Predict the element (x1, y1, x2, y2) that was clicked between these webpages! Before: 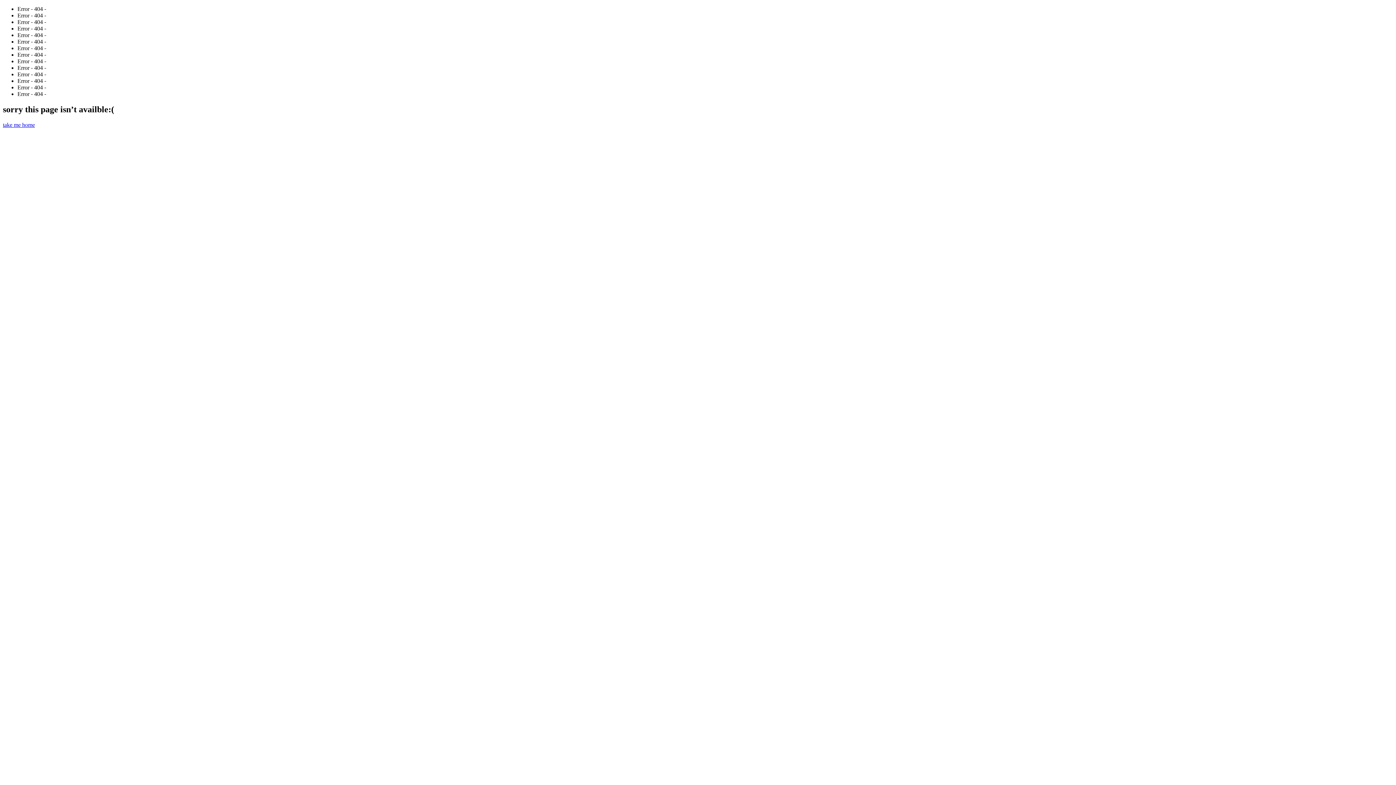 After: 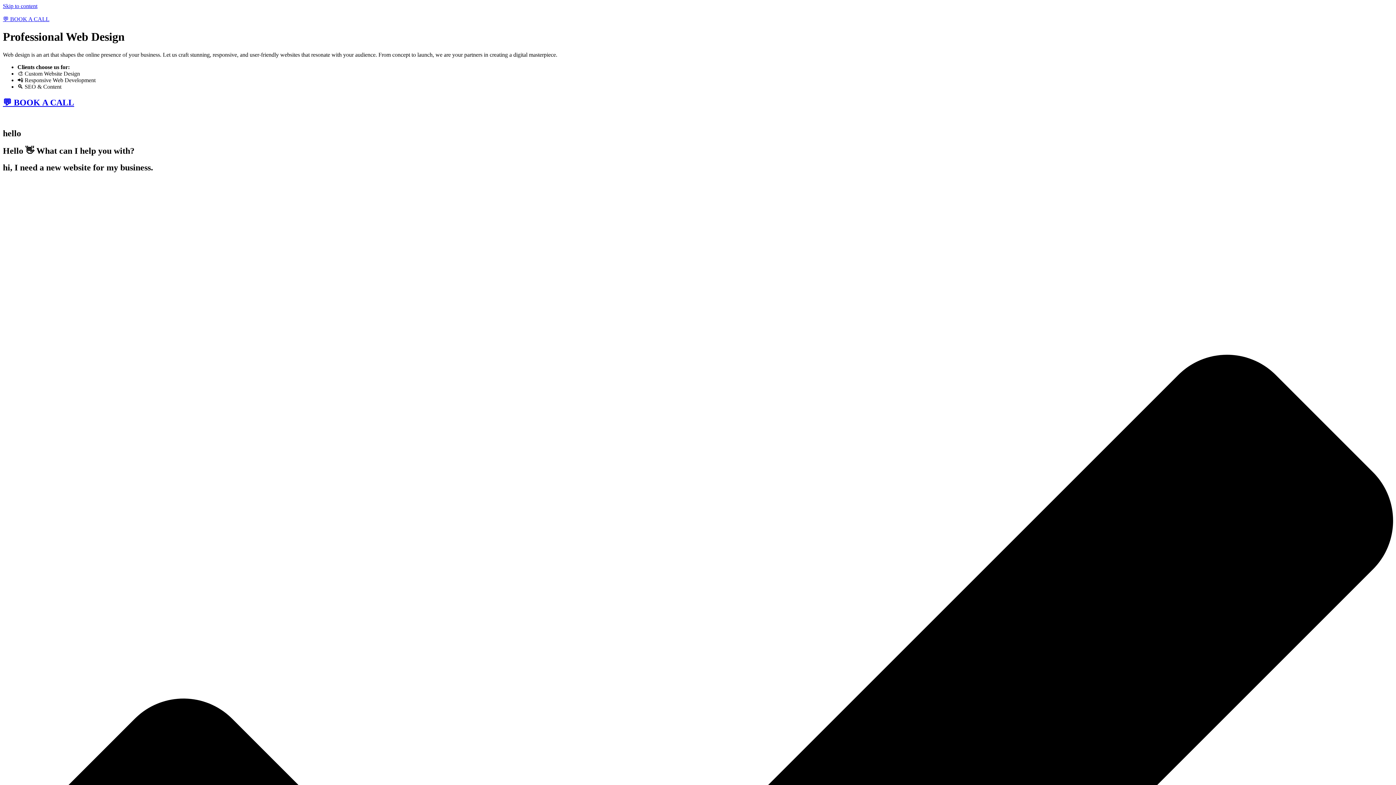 Action: label: take me home bbox: (2, 121, 34, 127)